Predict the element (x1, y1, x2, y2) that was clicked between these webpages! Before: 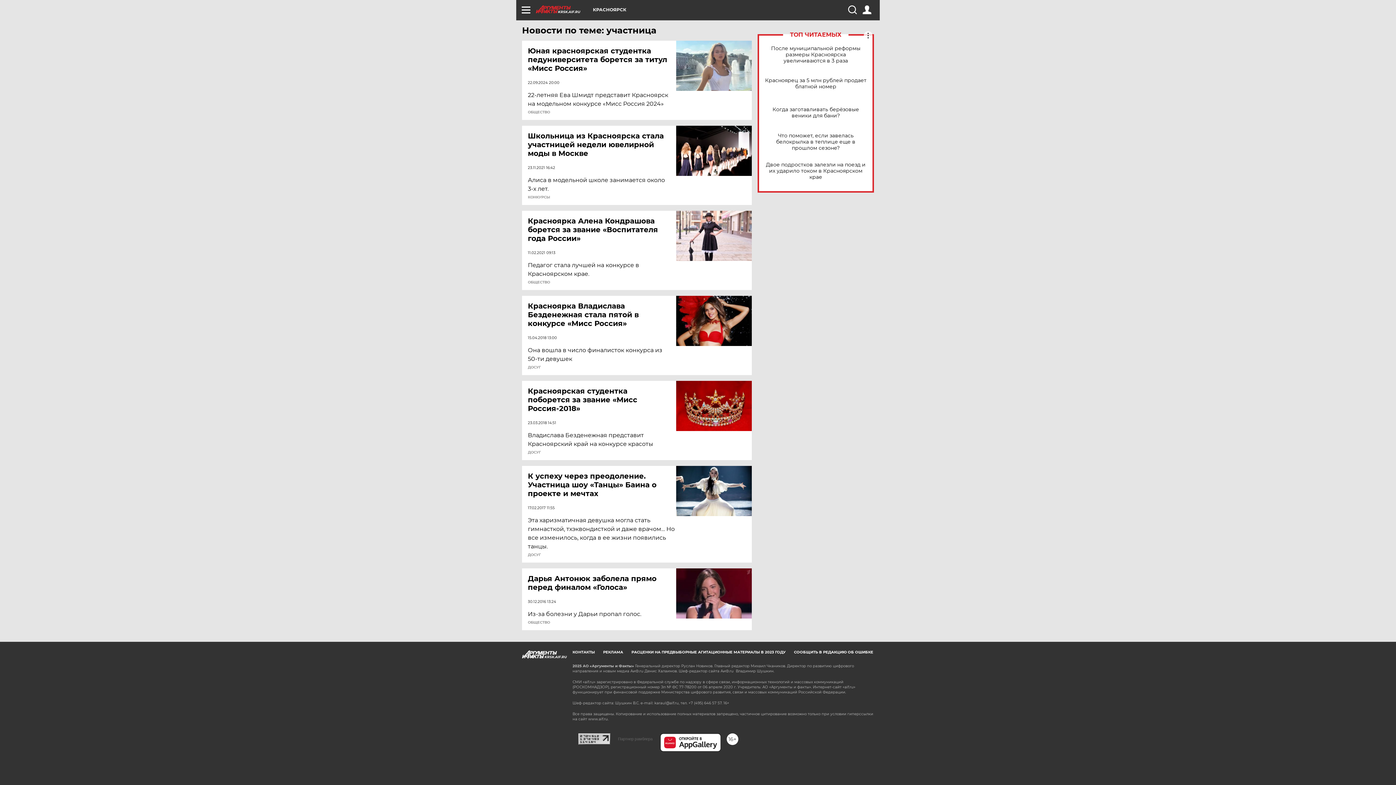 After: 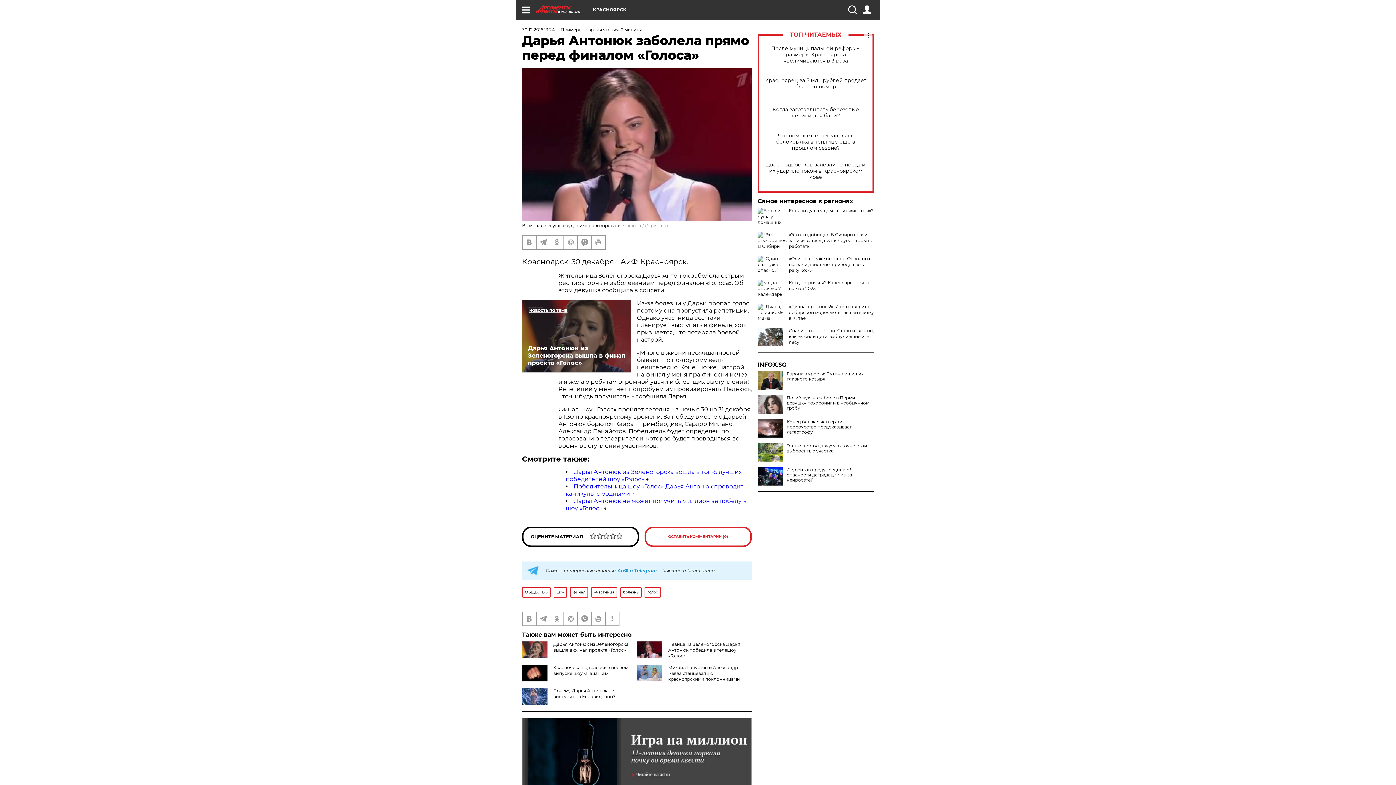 Action: bbox: (528, 574, 677, 592) label: Дарья Антонюк заболела прямо перед финалом «Голоса»